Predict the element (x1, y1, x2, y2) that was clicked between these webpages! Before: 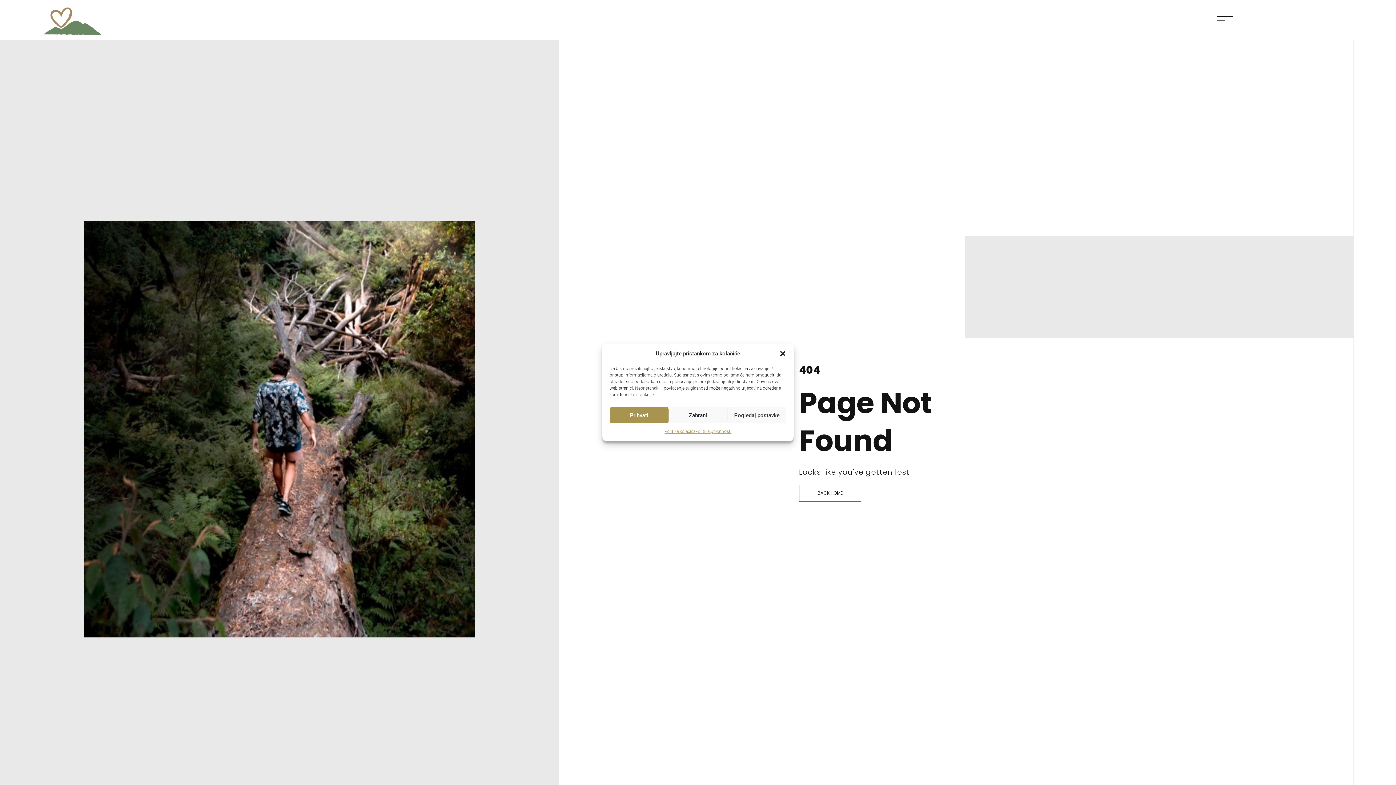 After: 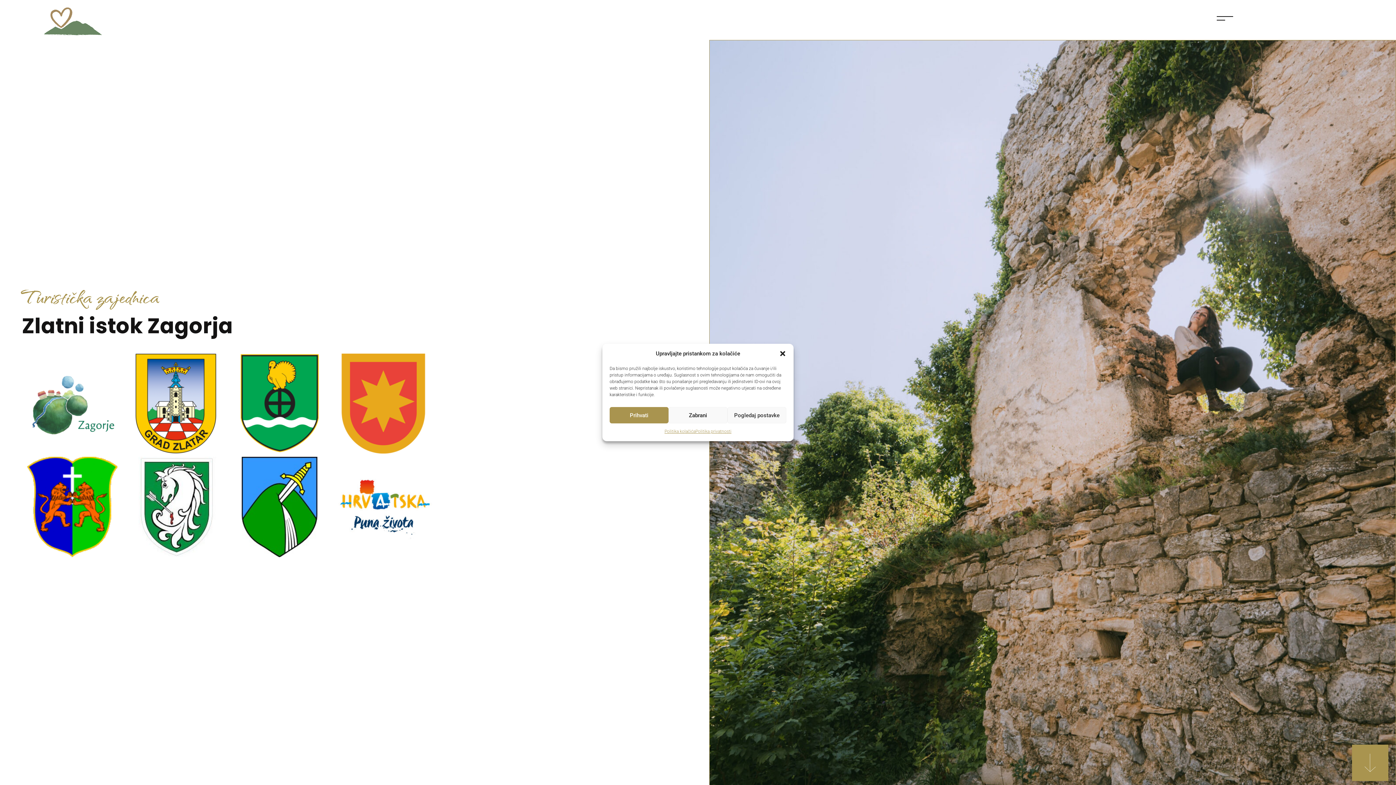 Action: bbox: (799, 484, 861, 501) label: BACK HOME